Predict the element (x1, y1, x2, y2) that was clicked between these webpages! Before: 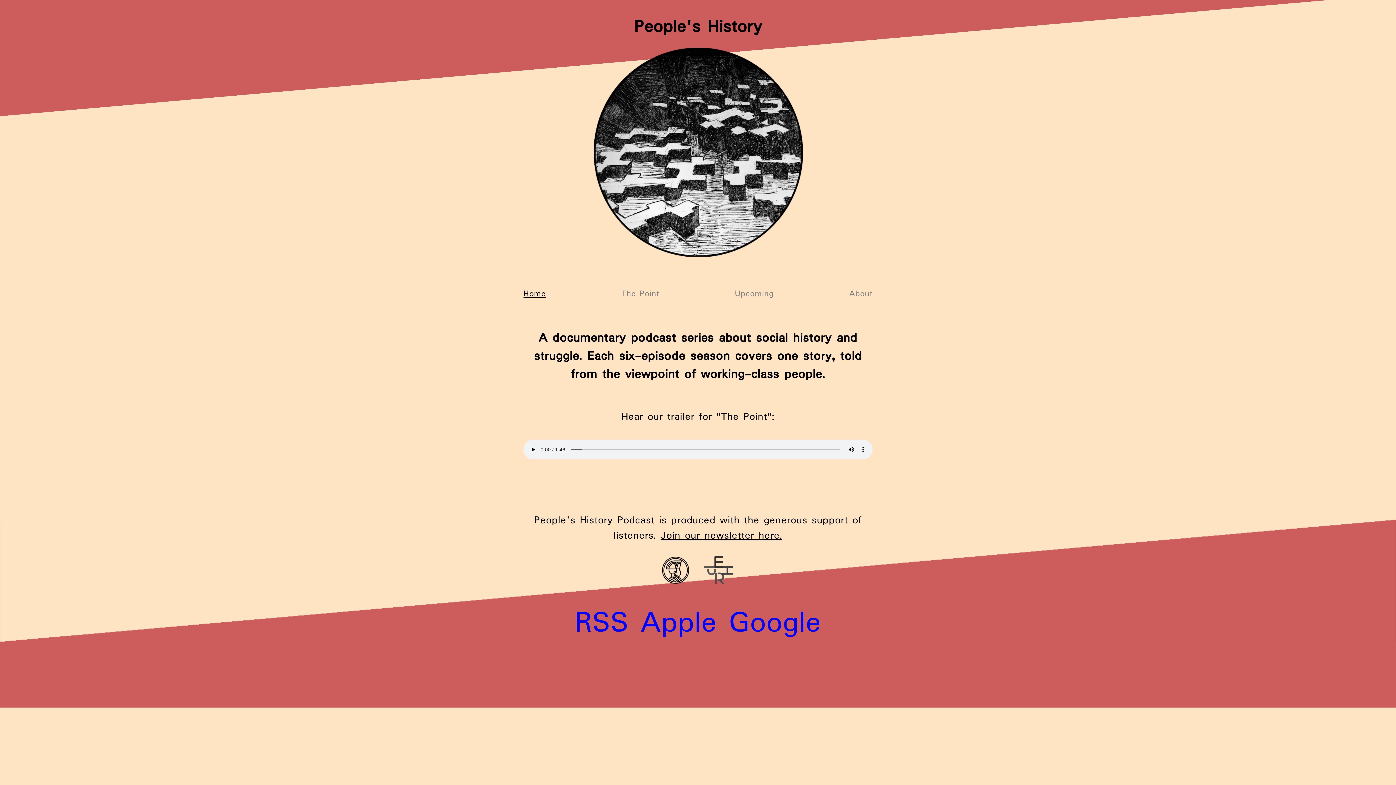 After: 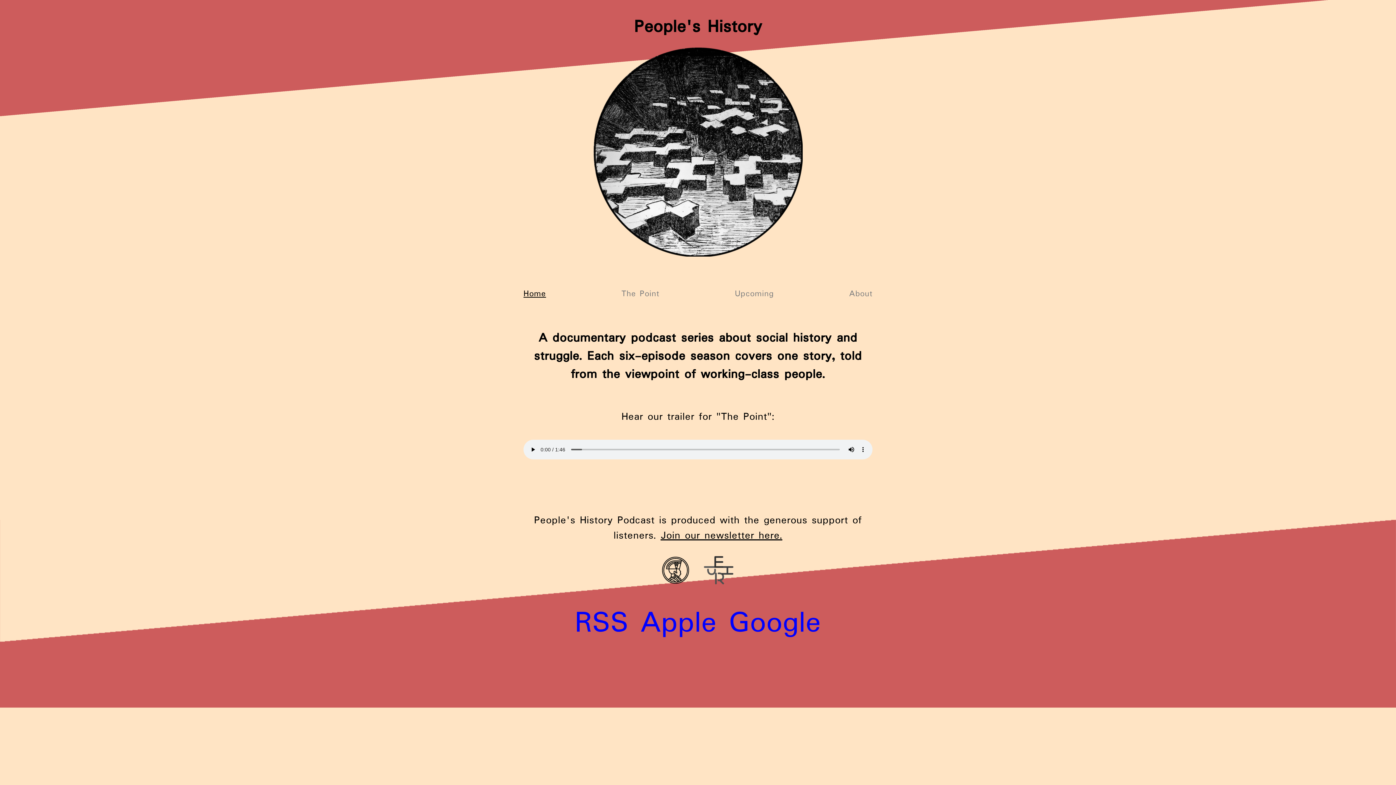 Action: label: Home bbox: (523, 287, 546, 300)